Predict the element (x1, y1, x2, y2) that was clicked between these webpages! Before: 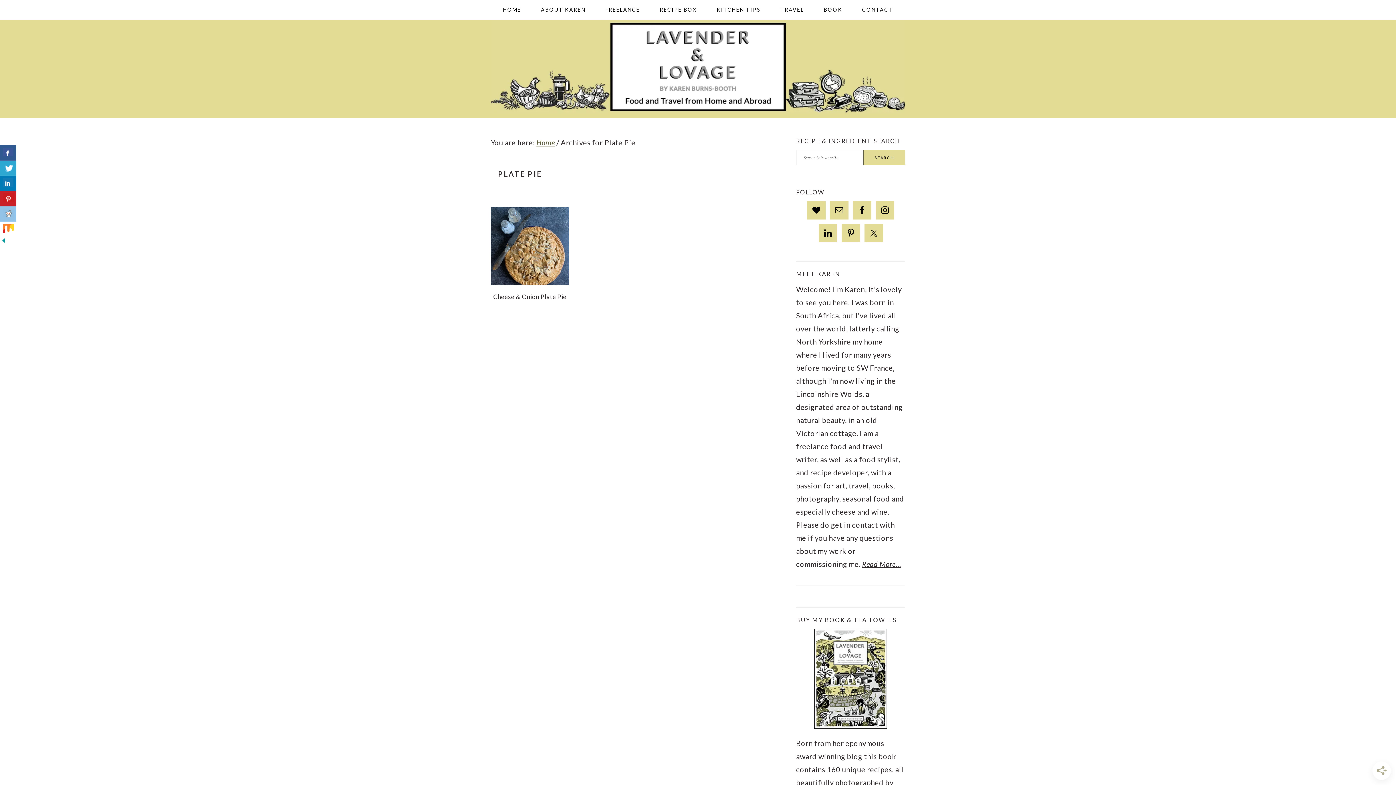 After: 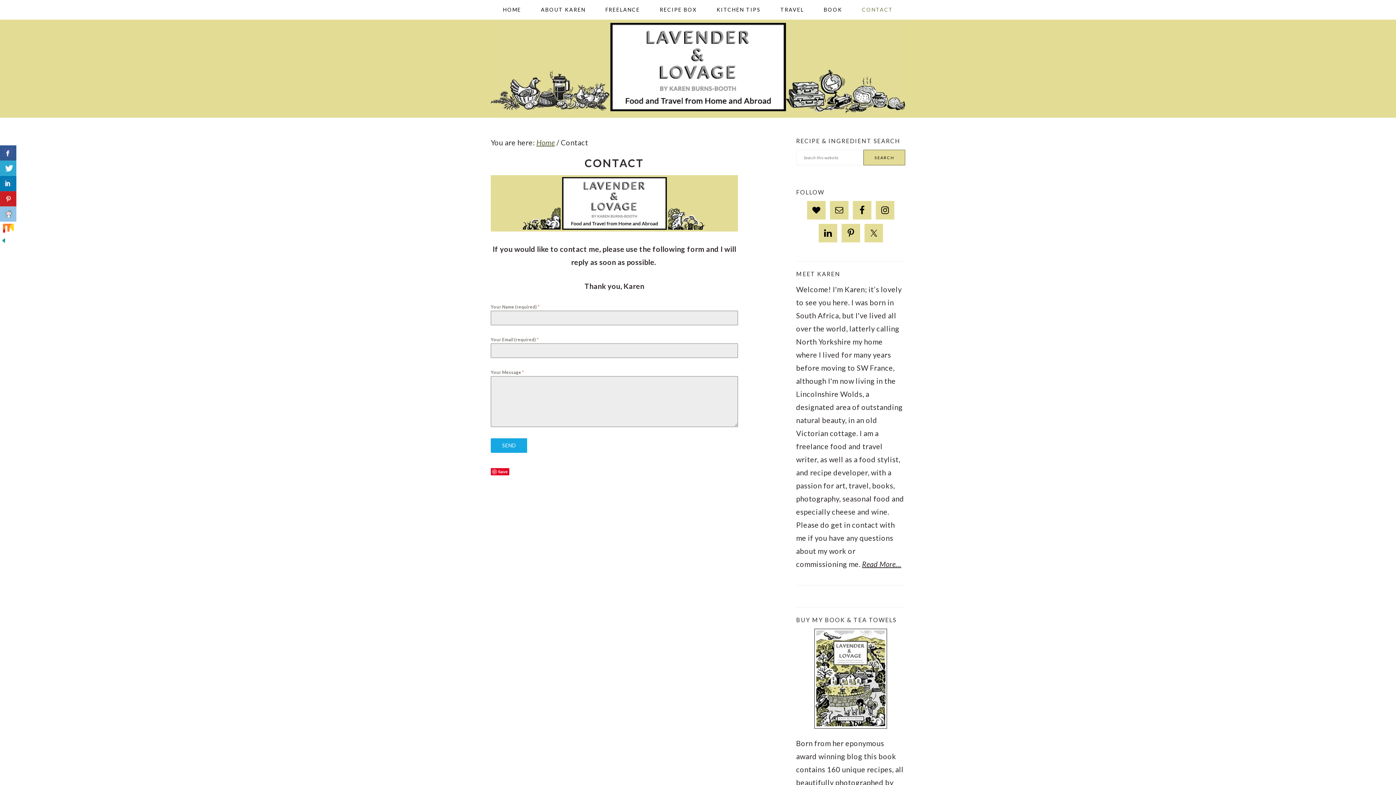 Action: label: CONTACT bbox: (853, 0, 902, 19)